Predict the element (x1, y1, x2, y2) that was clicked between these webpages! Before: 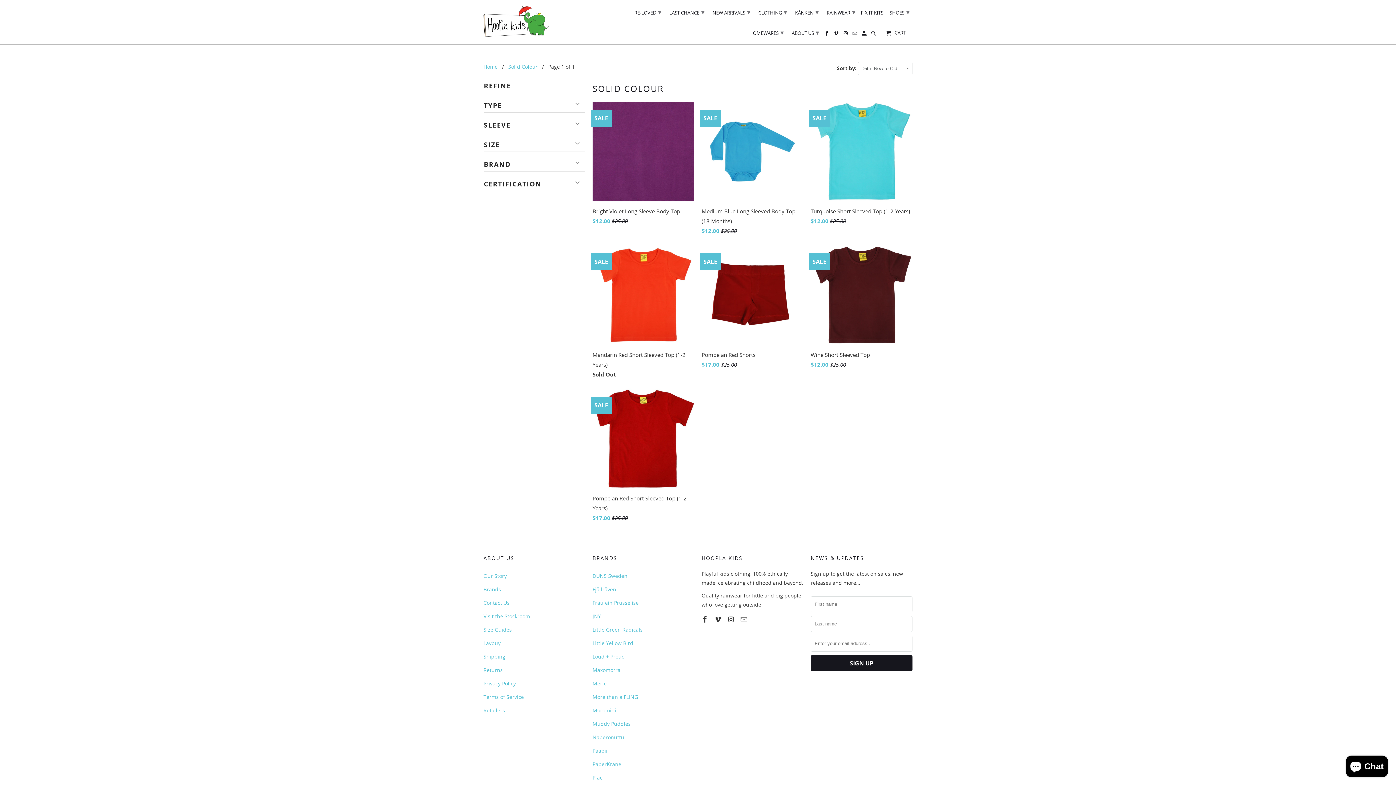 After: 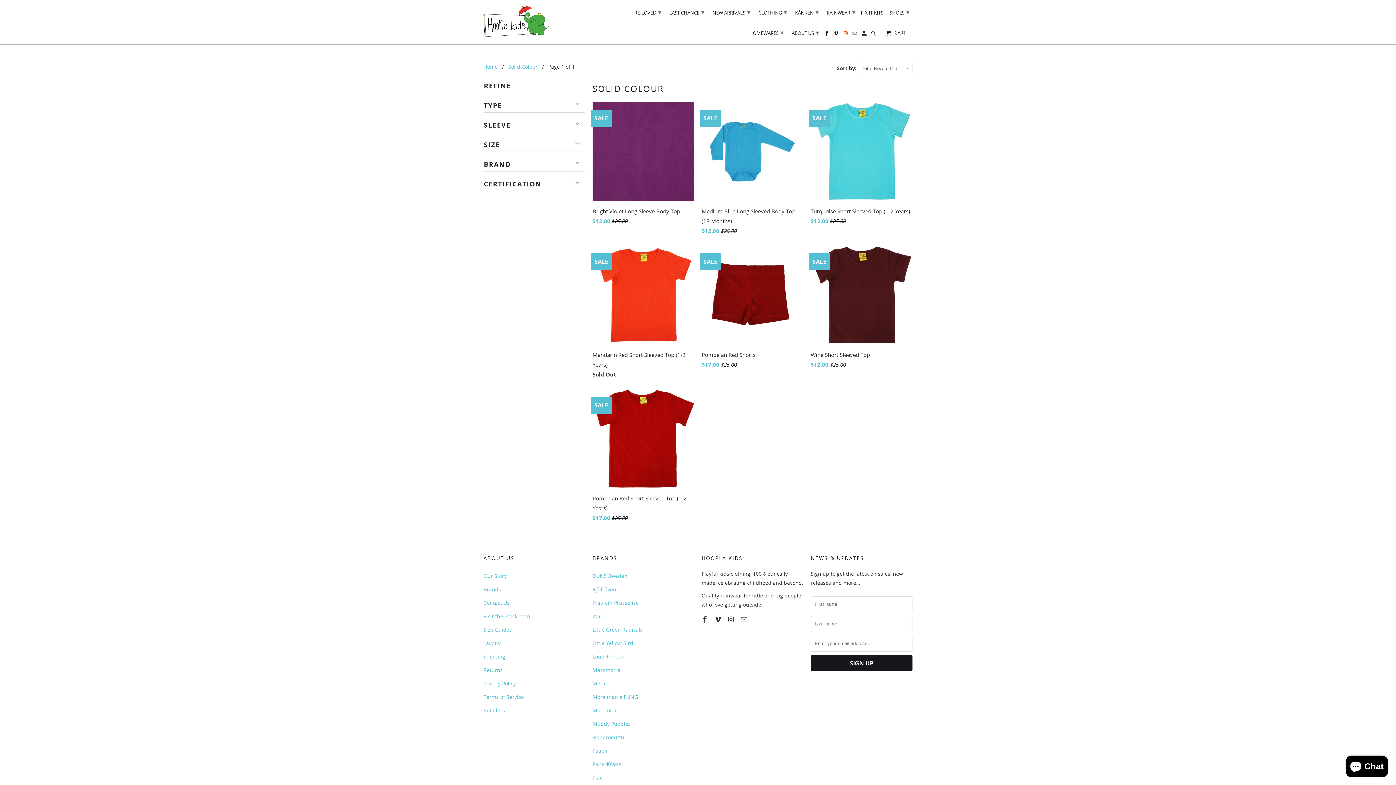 Action: bbox: (843, 30, 849, 38)